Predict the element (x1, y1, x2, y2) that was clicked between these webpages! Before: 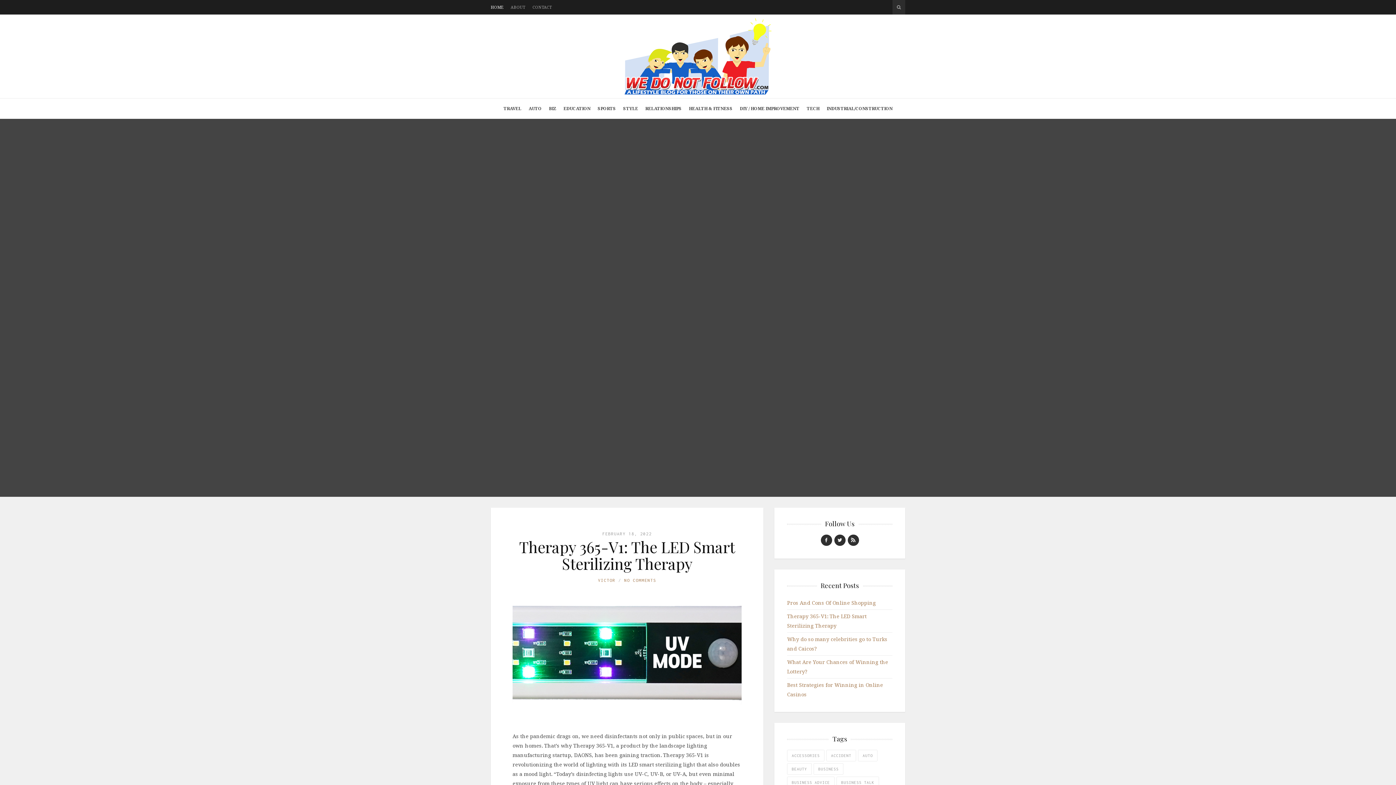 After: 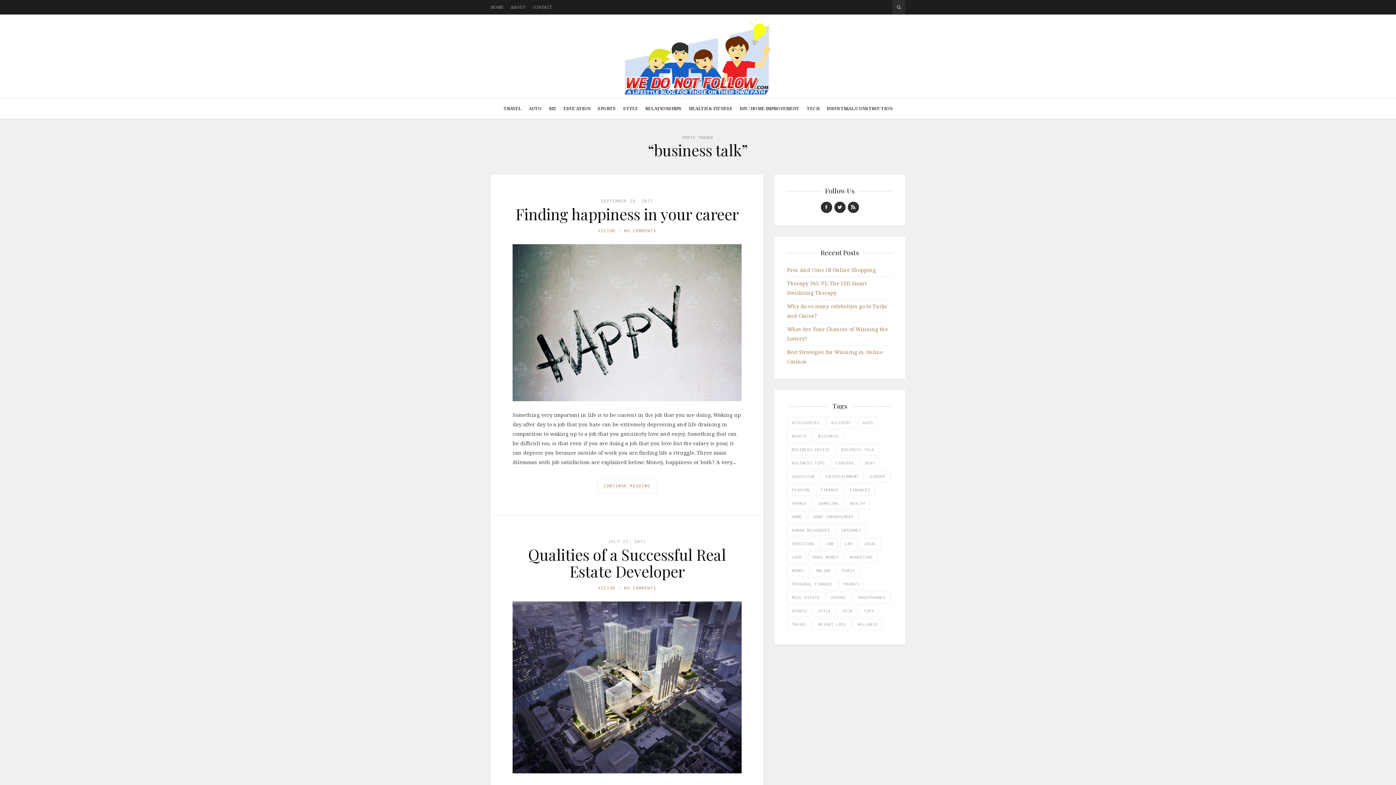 Action: label: business talk (6 items) bbox: (836, 777, 879, 788)